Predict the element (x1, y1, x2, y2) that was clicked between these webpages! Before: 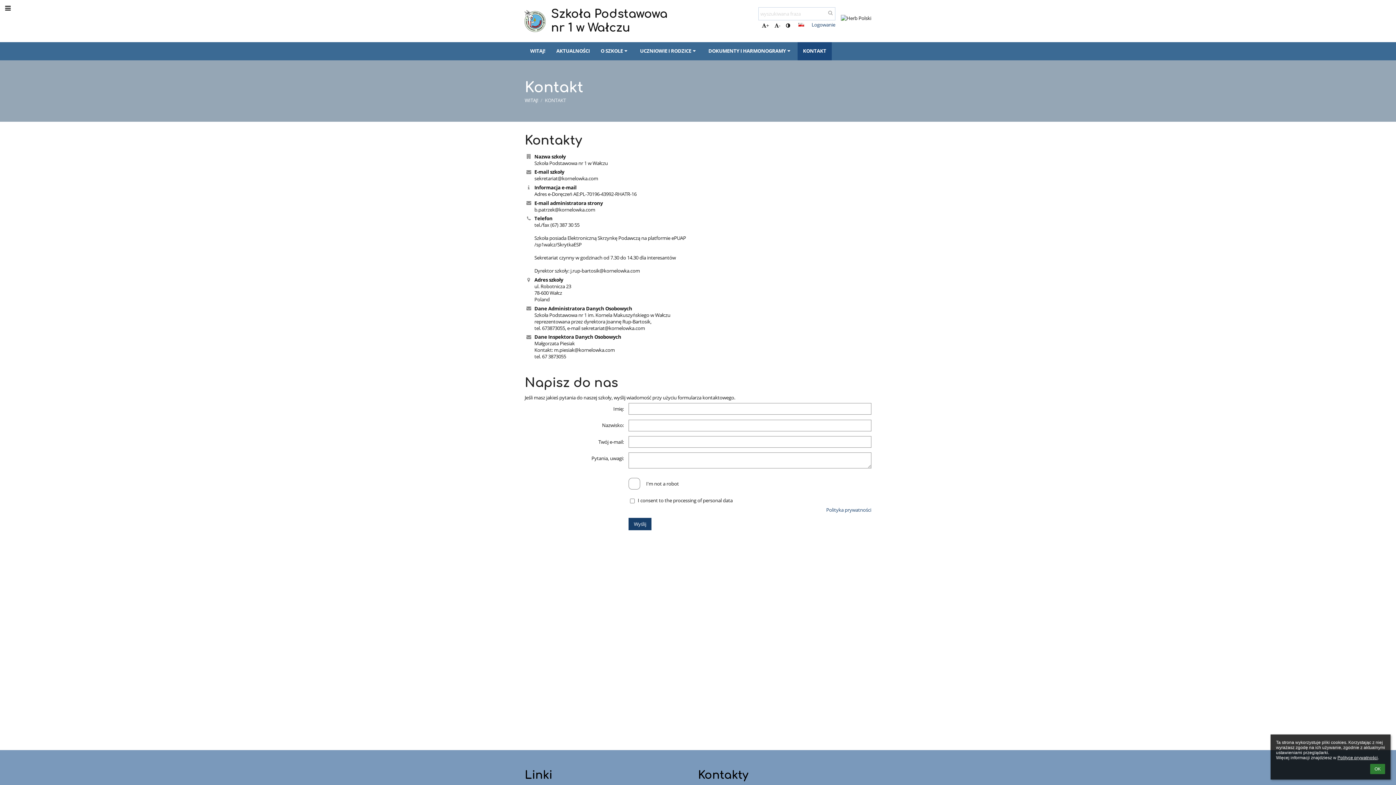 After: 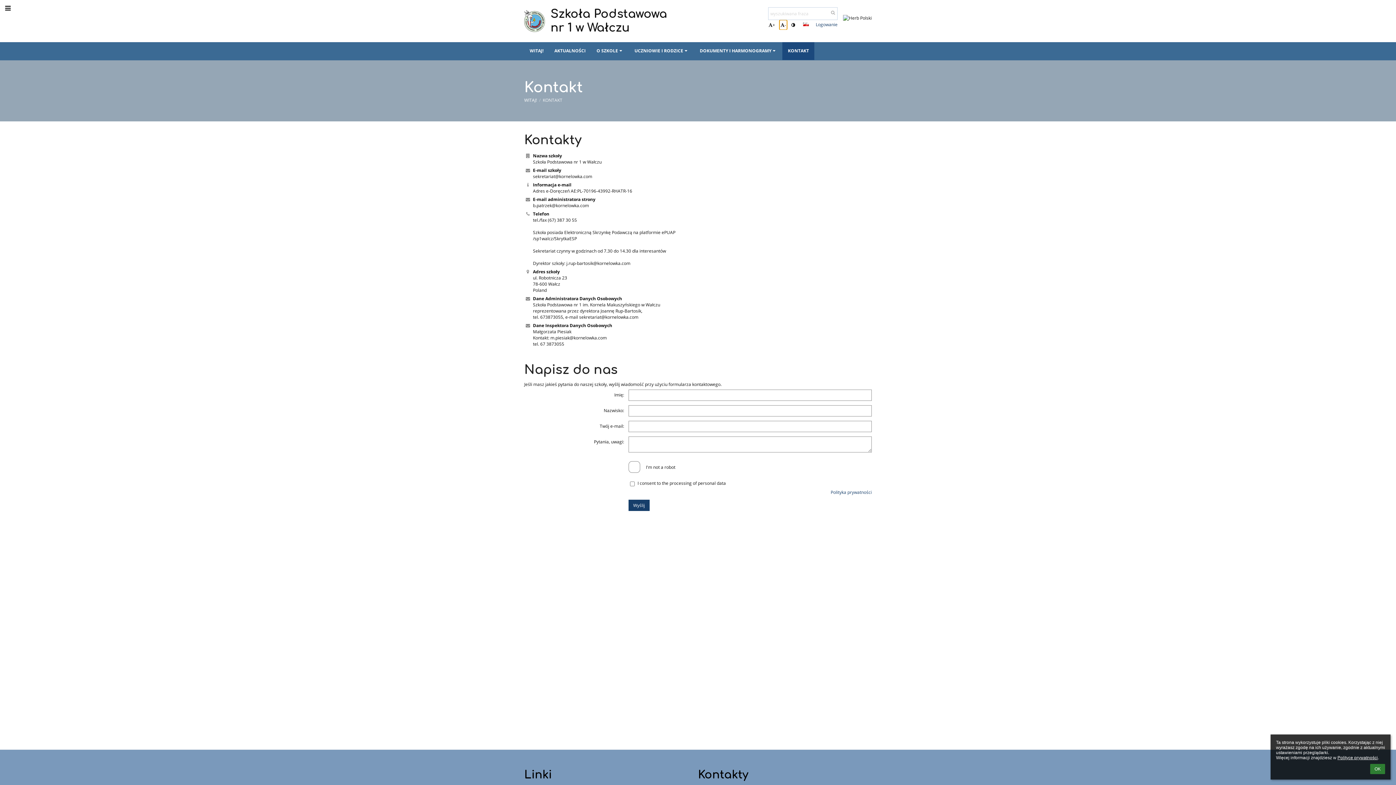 Action: bbox: (773, 20, 781, 30) label: -